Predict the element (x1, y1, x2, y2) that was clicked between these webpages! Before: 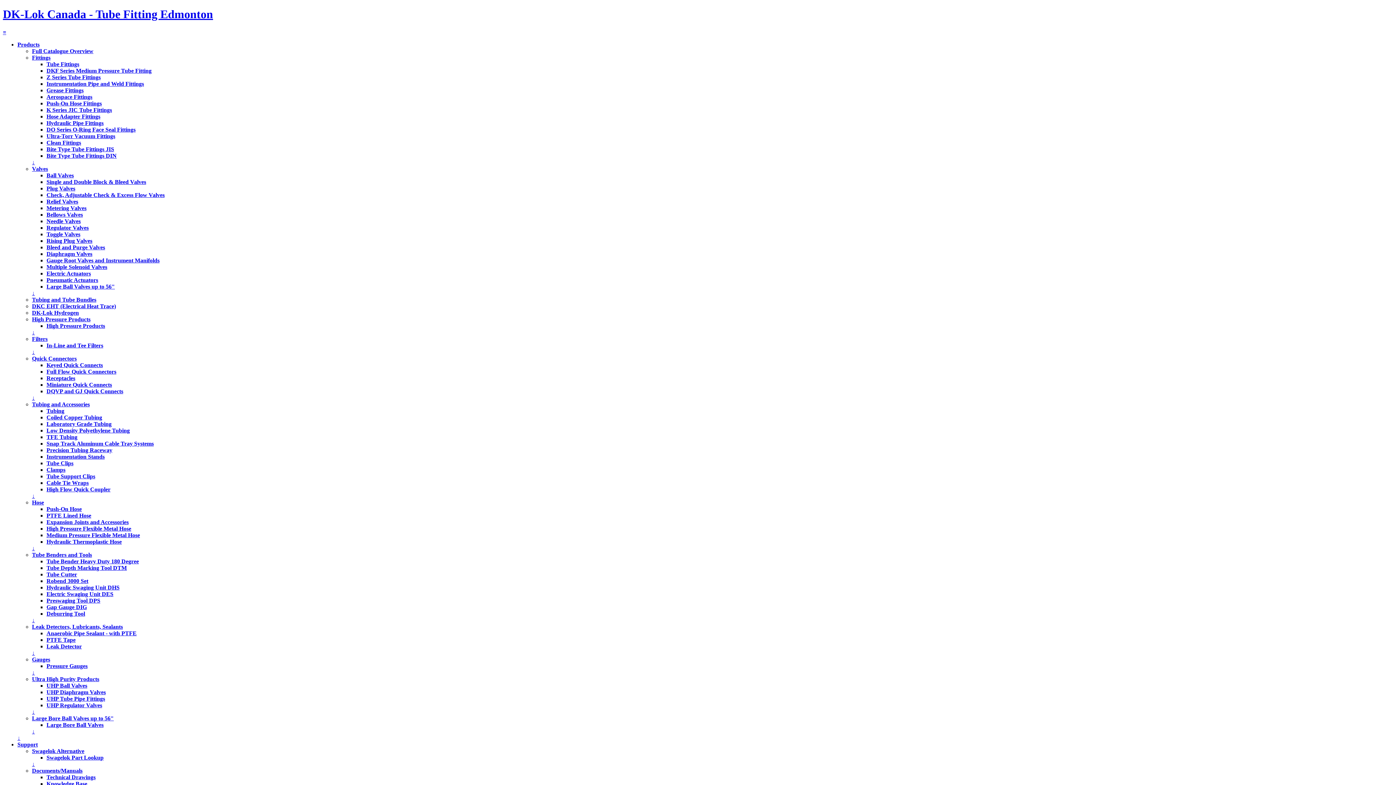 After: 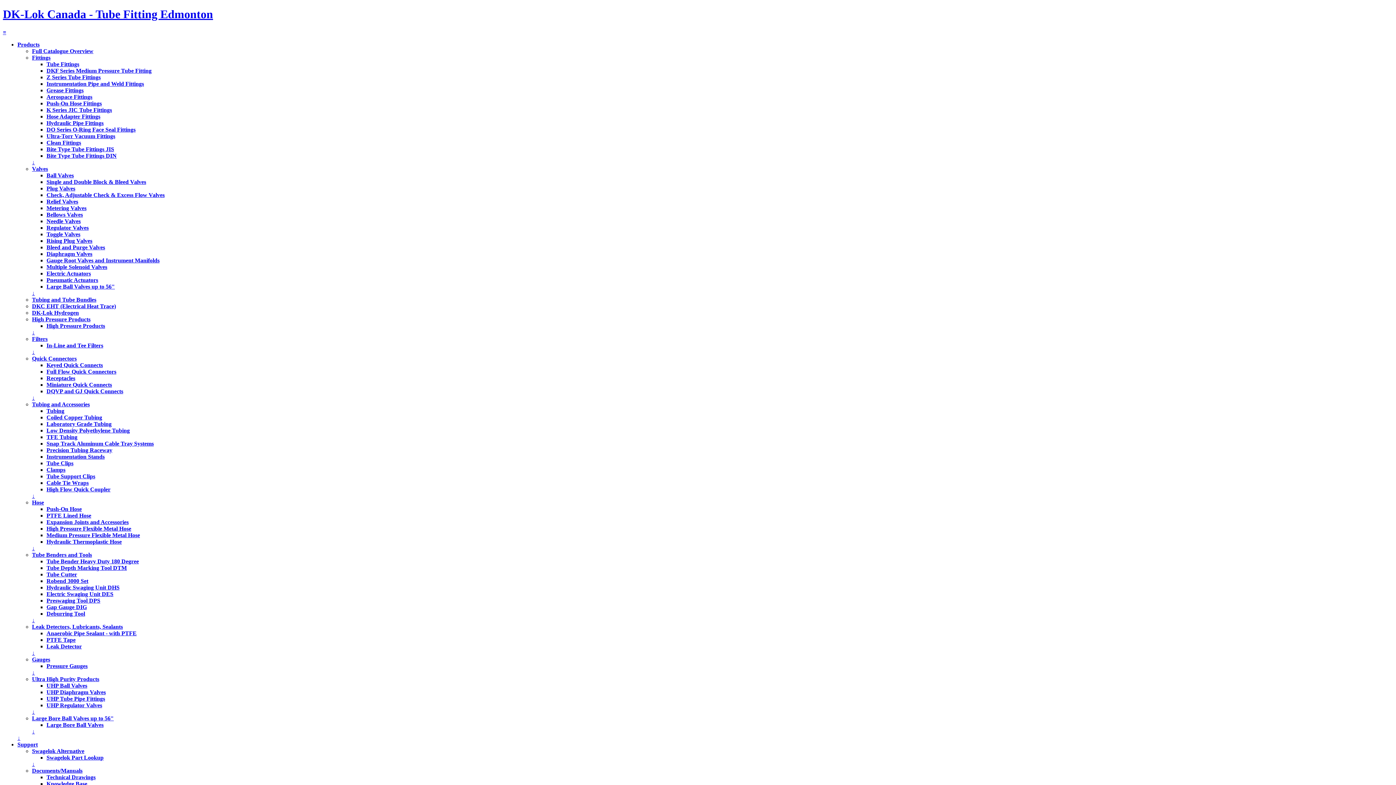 Action: bbox: (46, 277, 98, 283) label: Pneumatic Actuators